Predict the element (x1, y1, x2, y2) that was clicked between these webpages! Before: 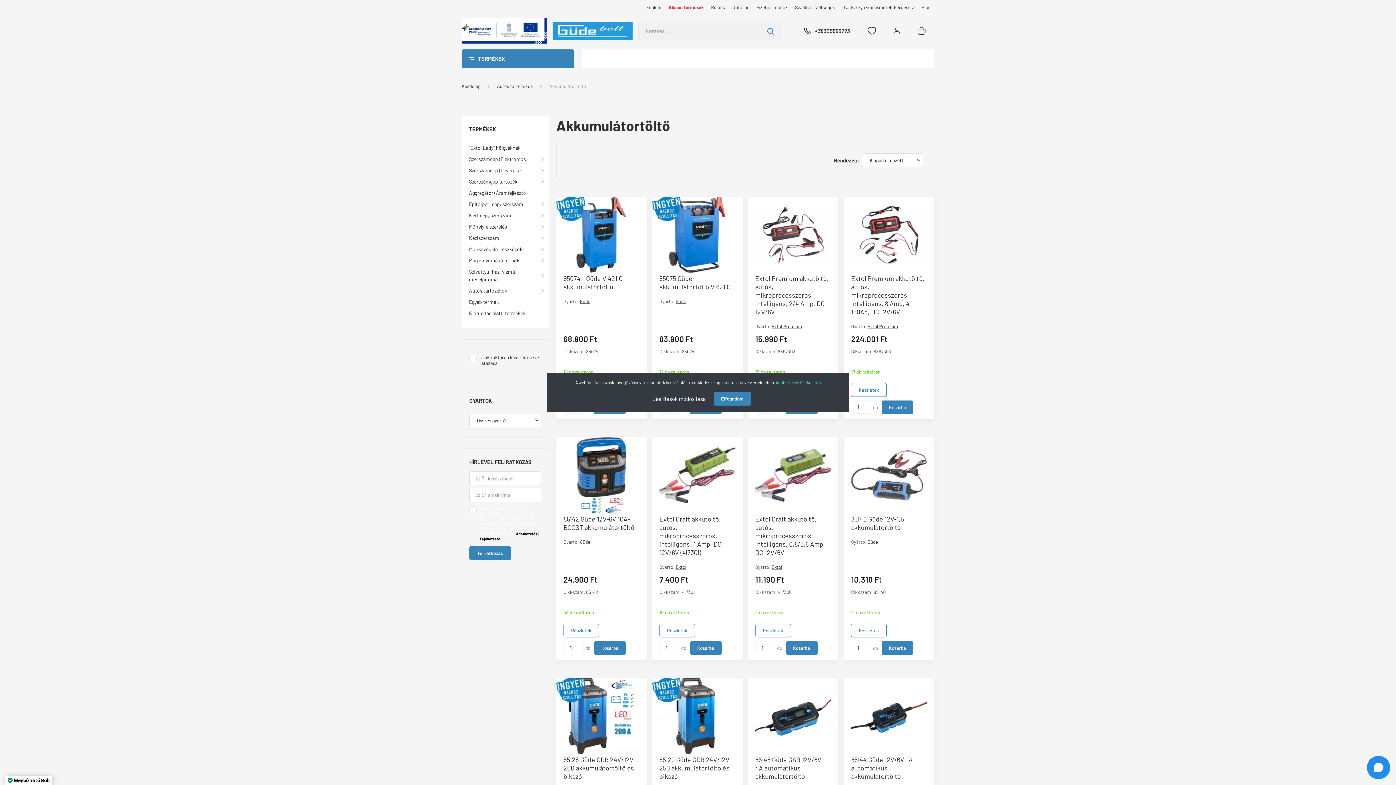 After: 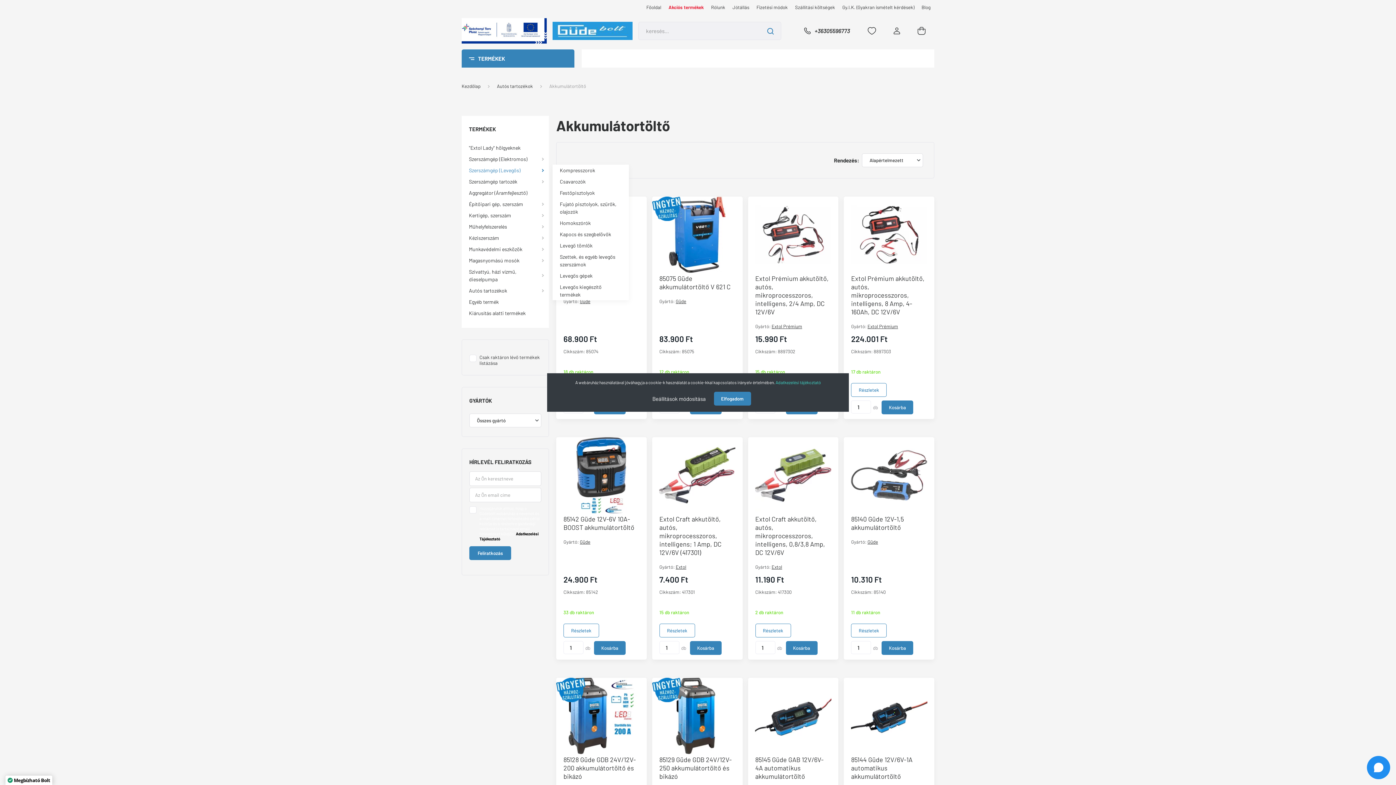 Action: bbox: (461, 164, 549, 176) label: Szerszámgép (Levegős)